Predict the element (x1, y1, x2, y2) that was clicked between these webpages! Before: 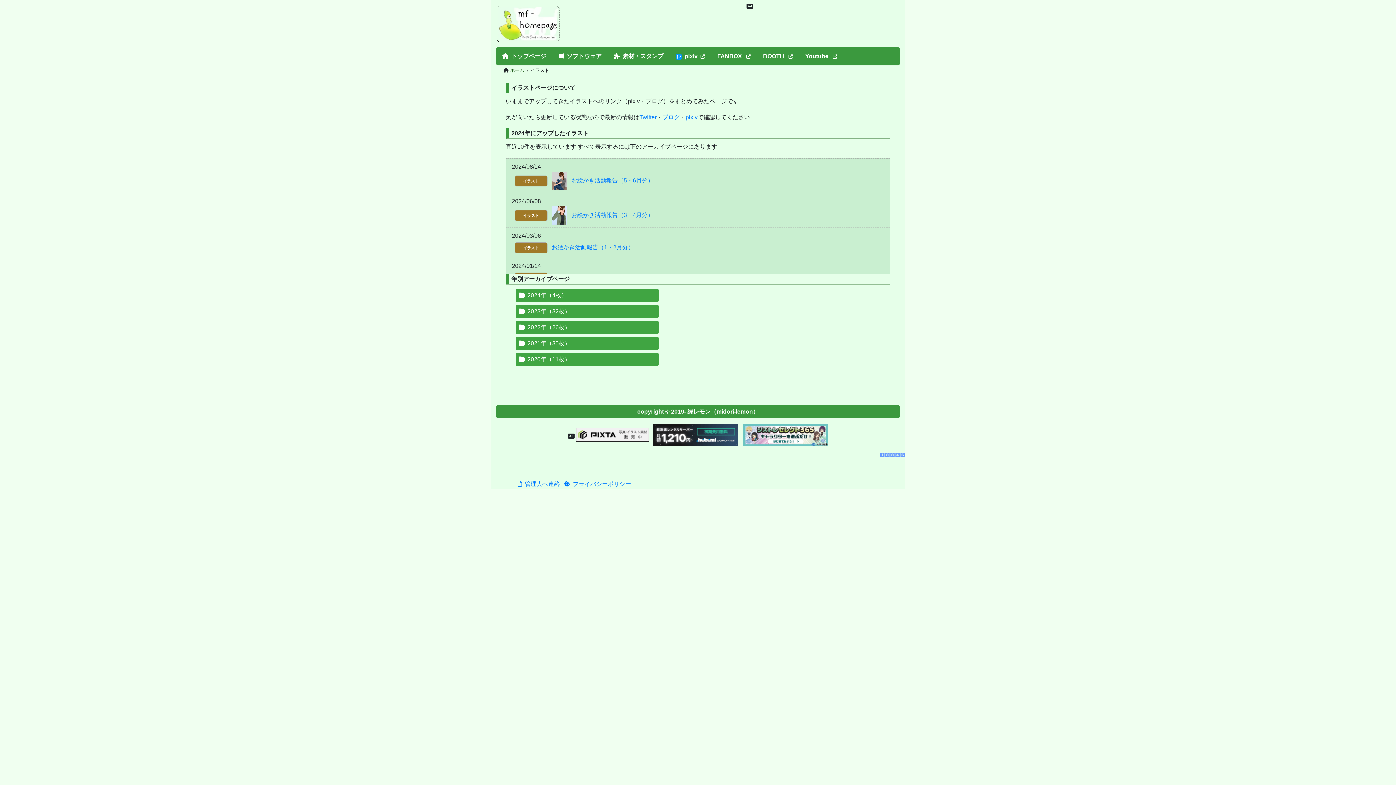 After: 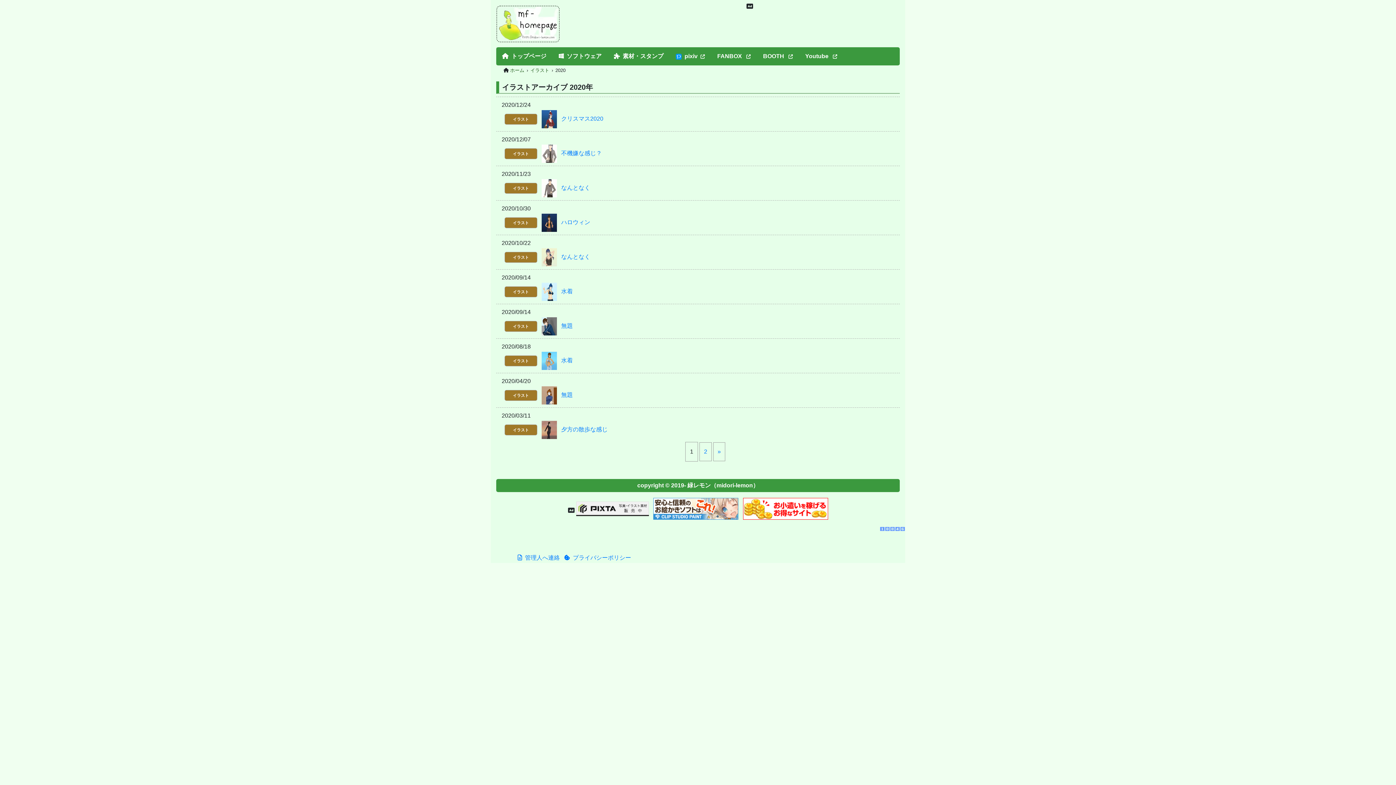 Action: bbox: (516, 353, 658, 366) label: 2020年（11枚）